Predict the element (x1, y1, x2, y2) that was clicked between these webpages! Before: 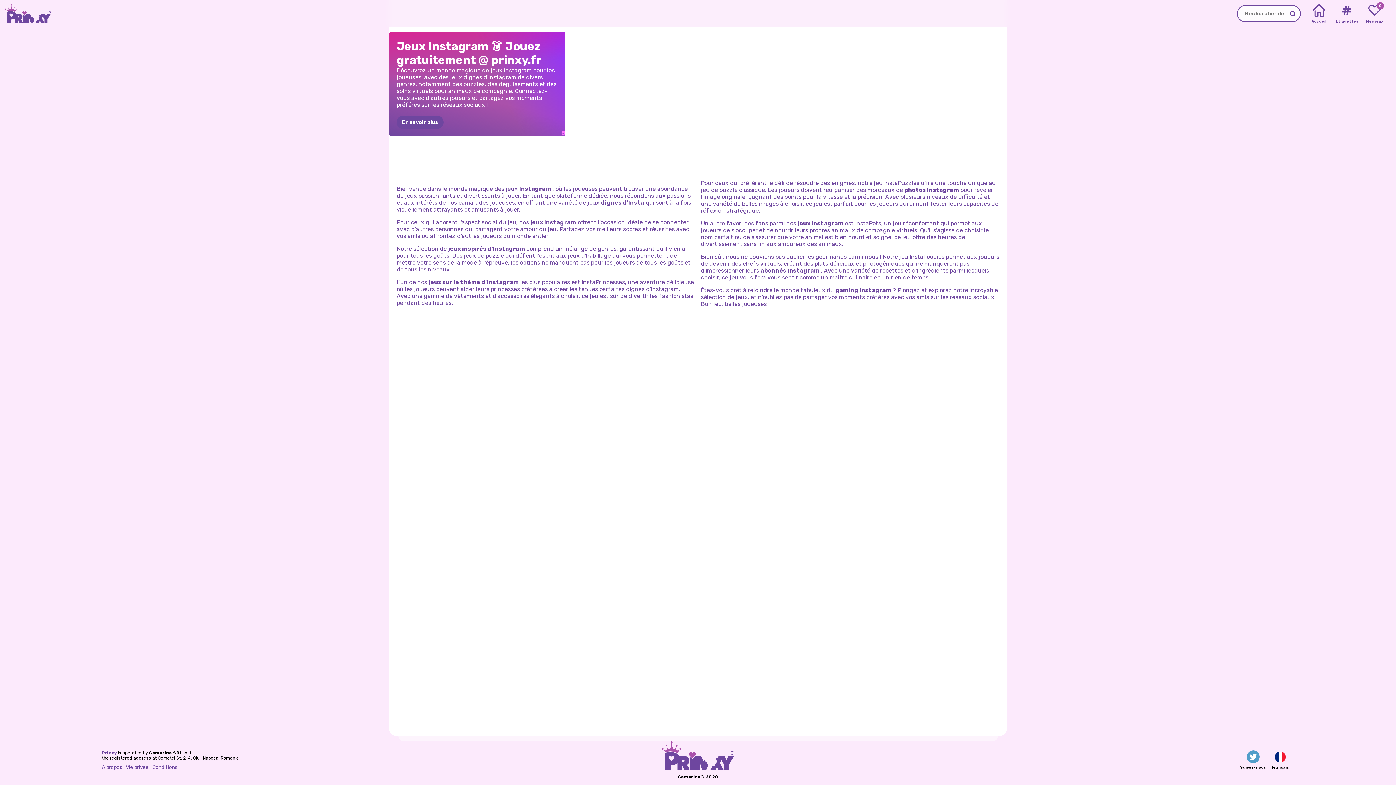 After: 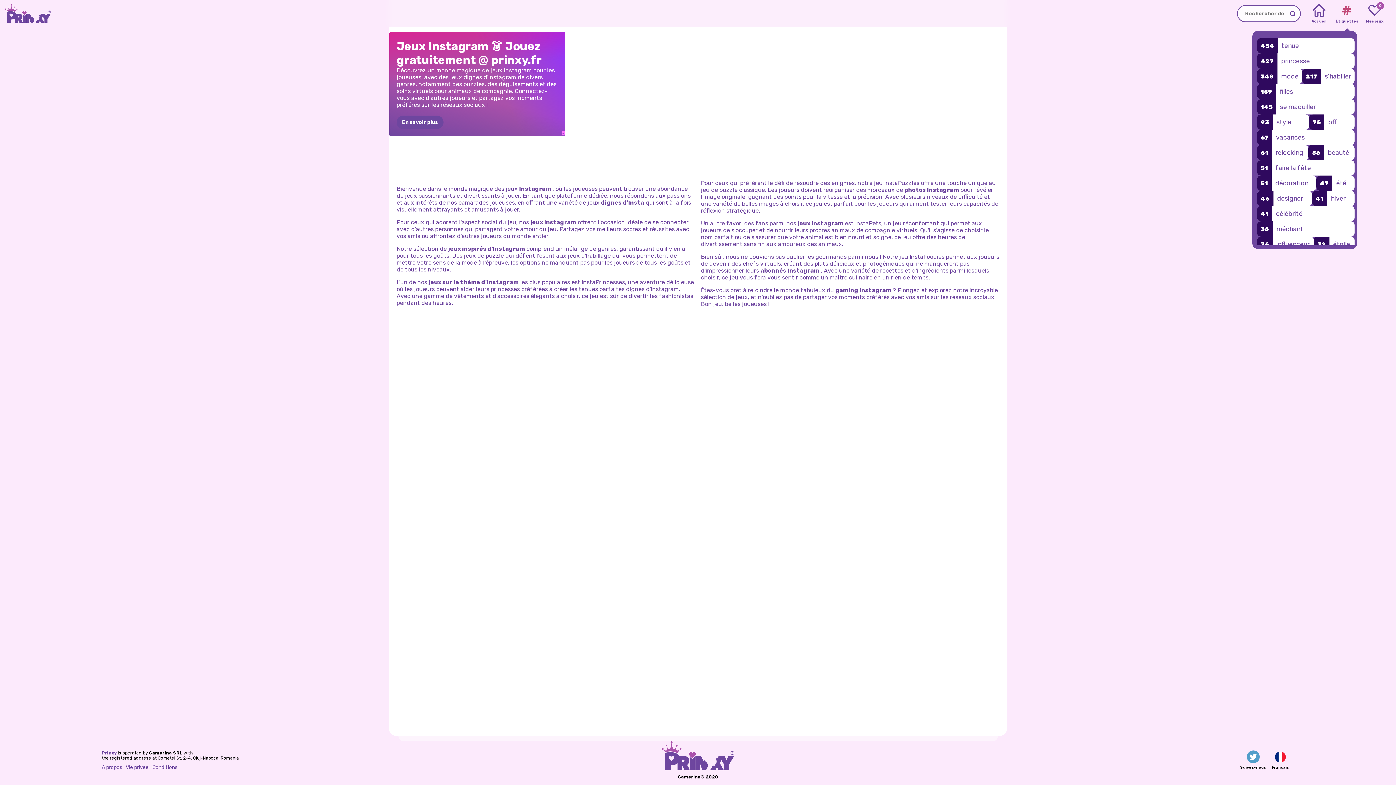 Action: bbox: (1336, 2, 1358, 24) label: Tags